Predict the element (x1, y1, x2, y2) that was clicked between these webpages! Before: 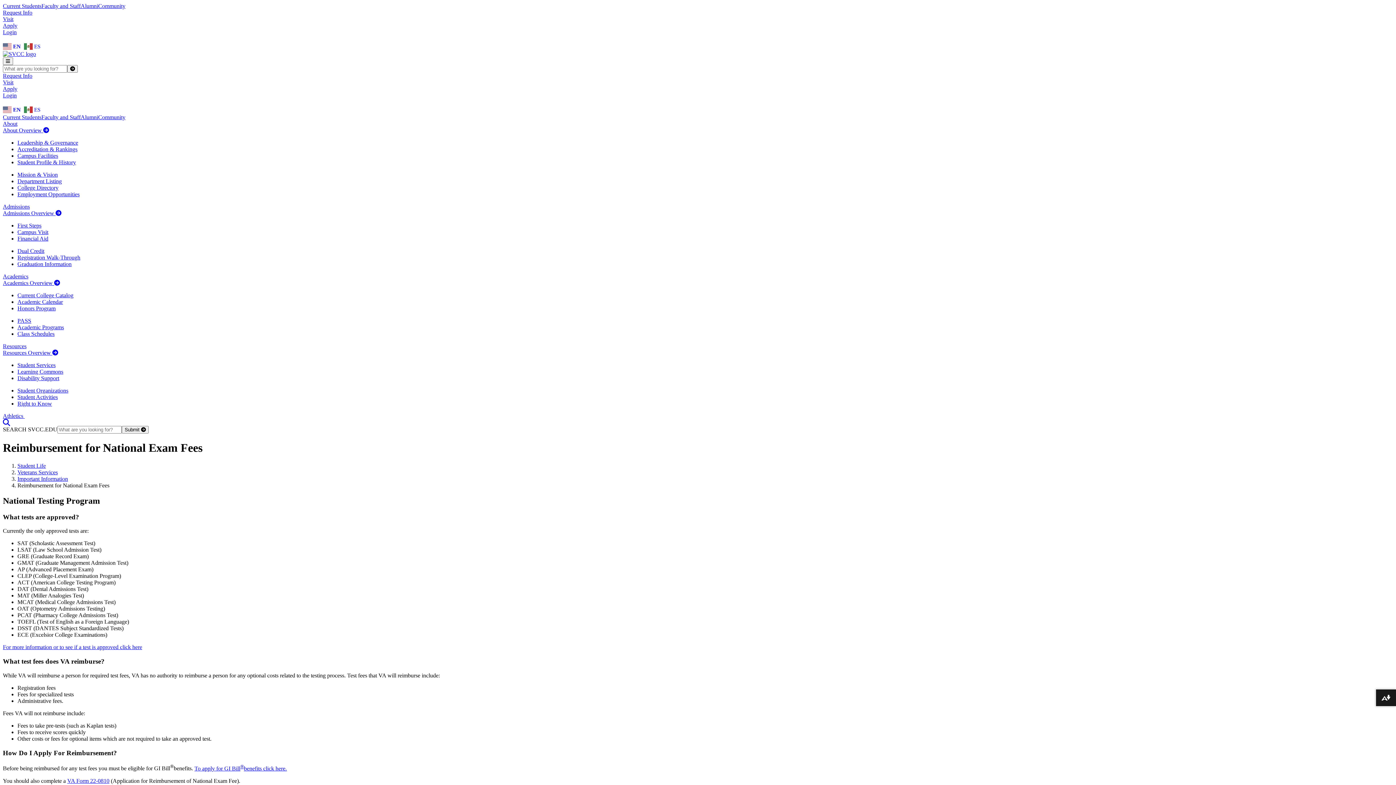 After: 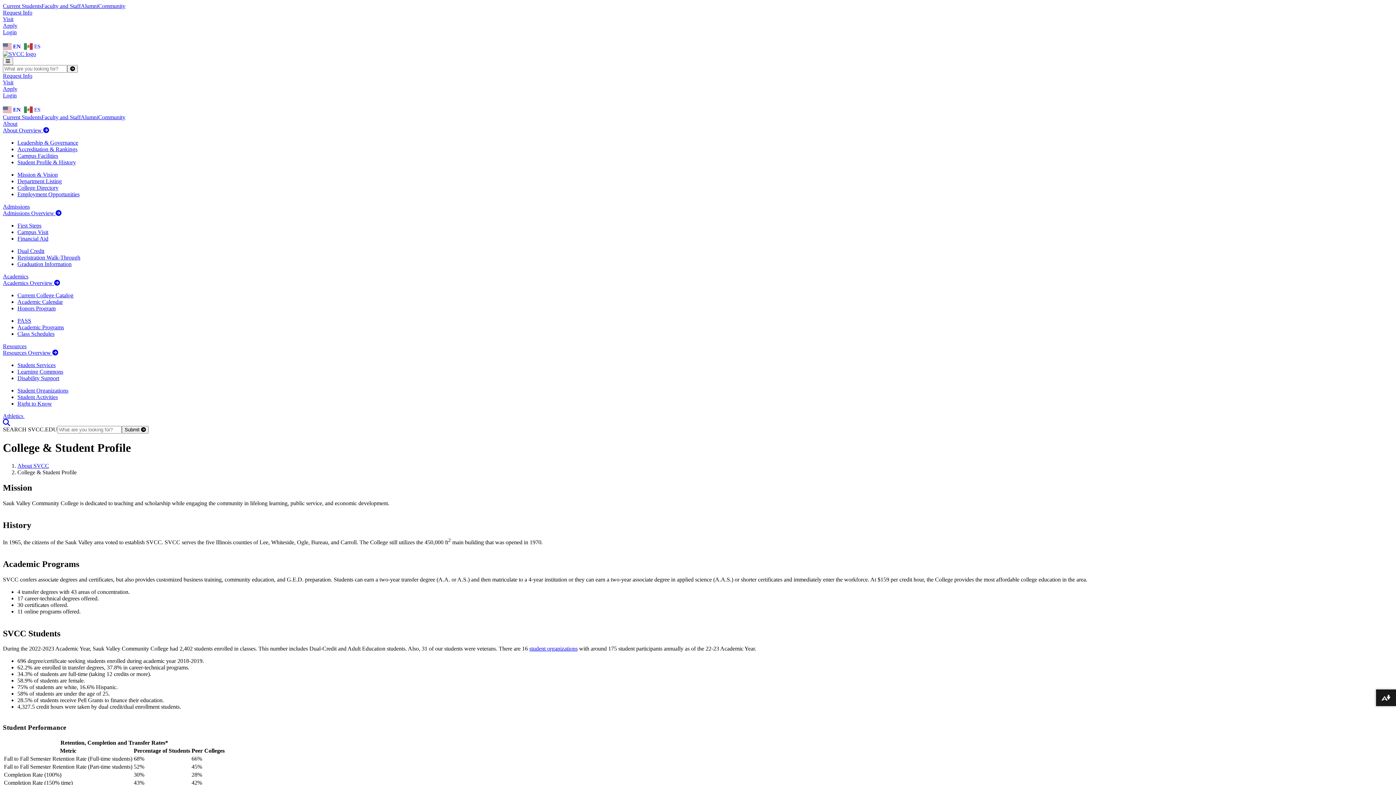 Action: label: Student Profile & History bbox: (17, 159, 76, 165)